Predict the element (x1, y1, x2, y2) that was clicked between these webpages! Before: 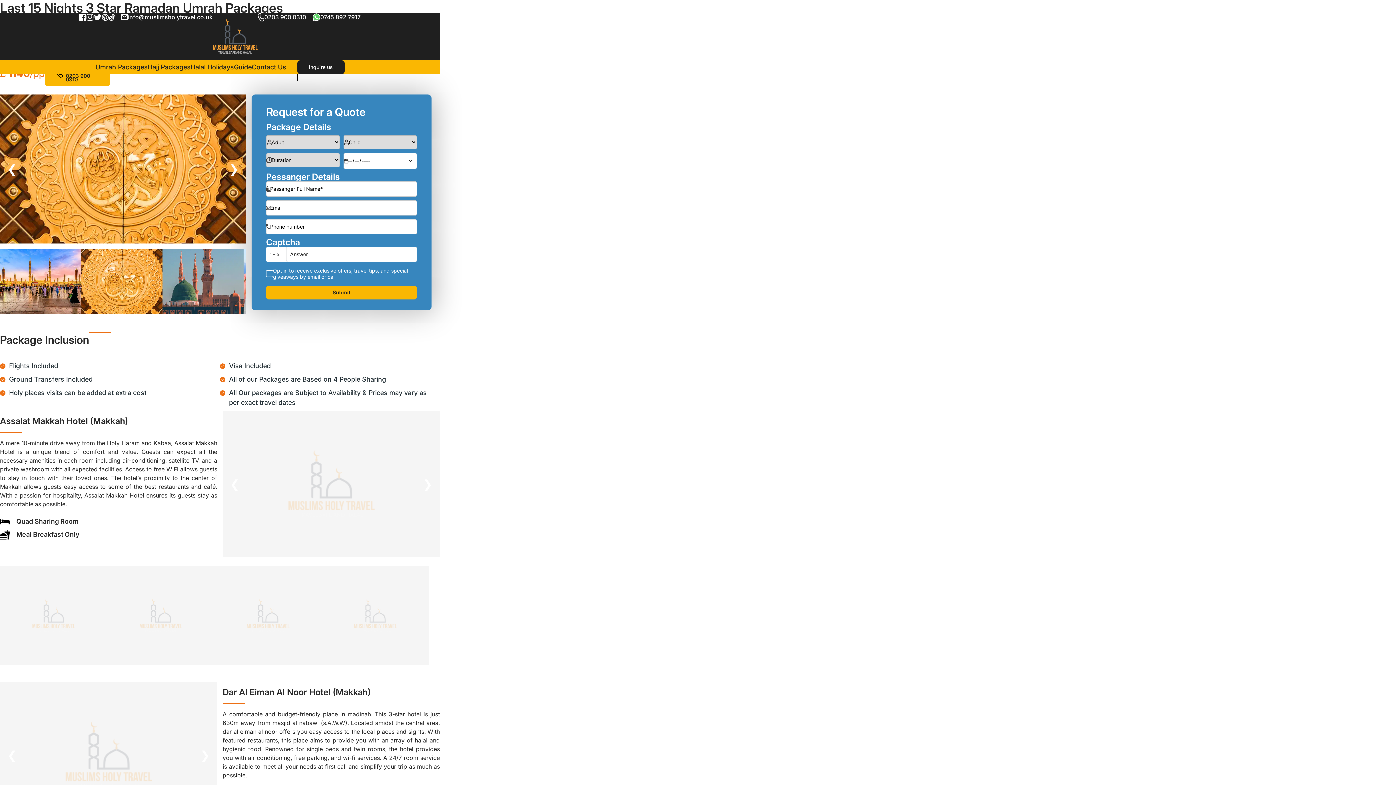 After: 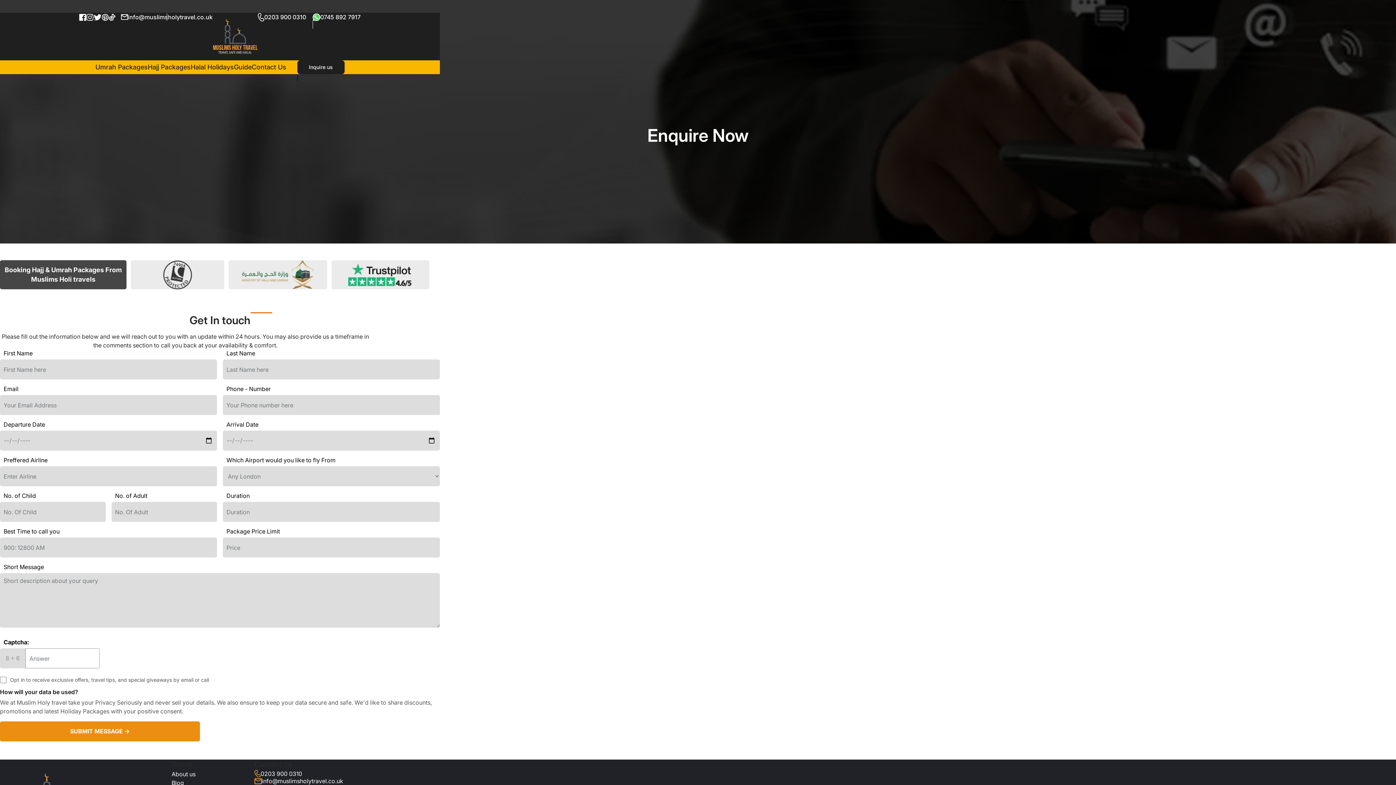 Action: bbox: (297, 60, 344, 74) label: Inquire-us